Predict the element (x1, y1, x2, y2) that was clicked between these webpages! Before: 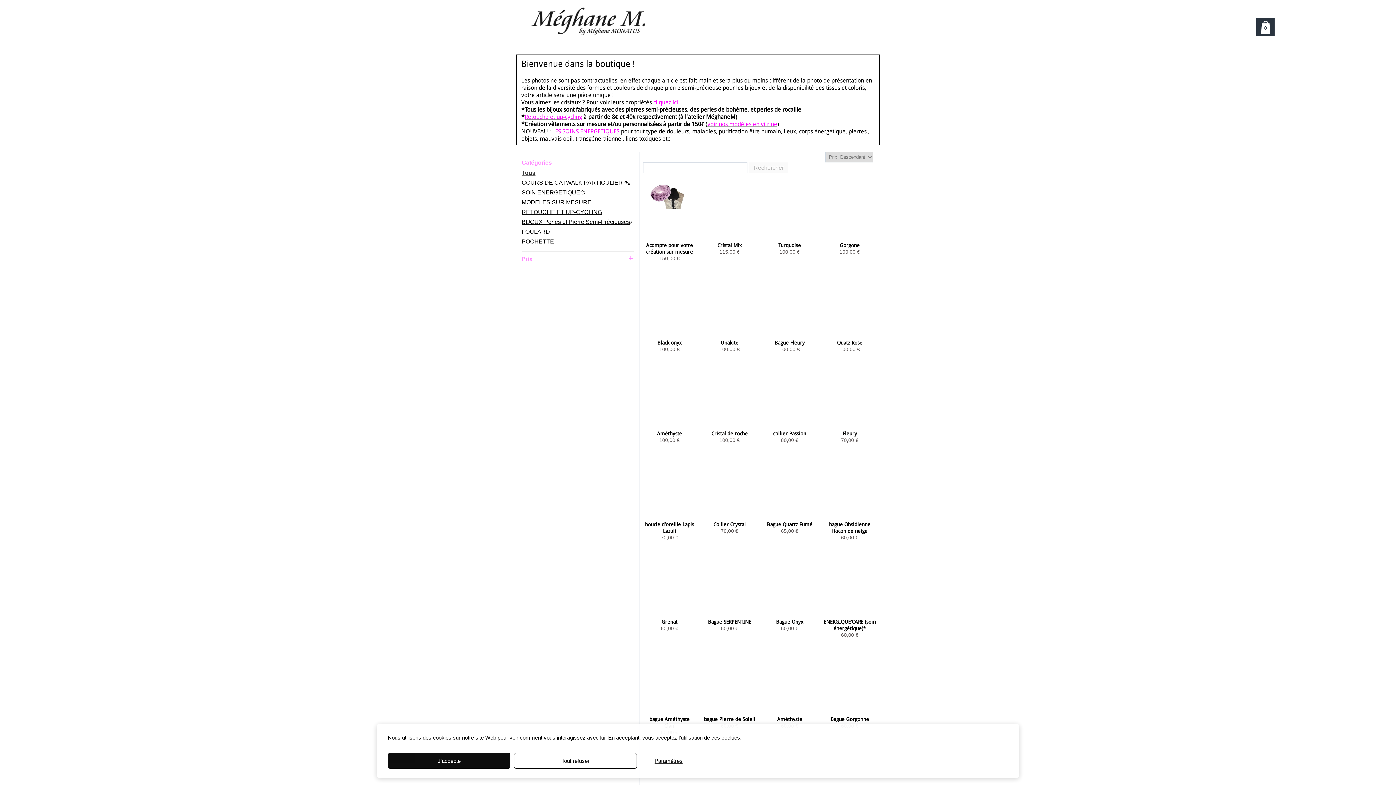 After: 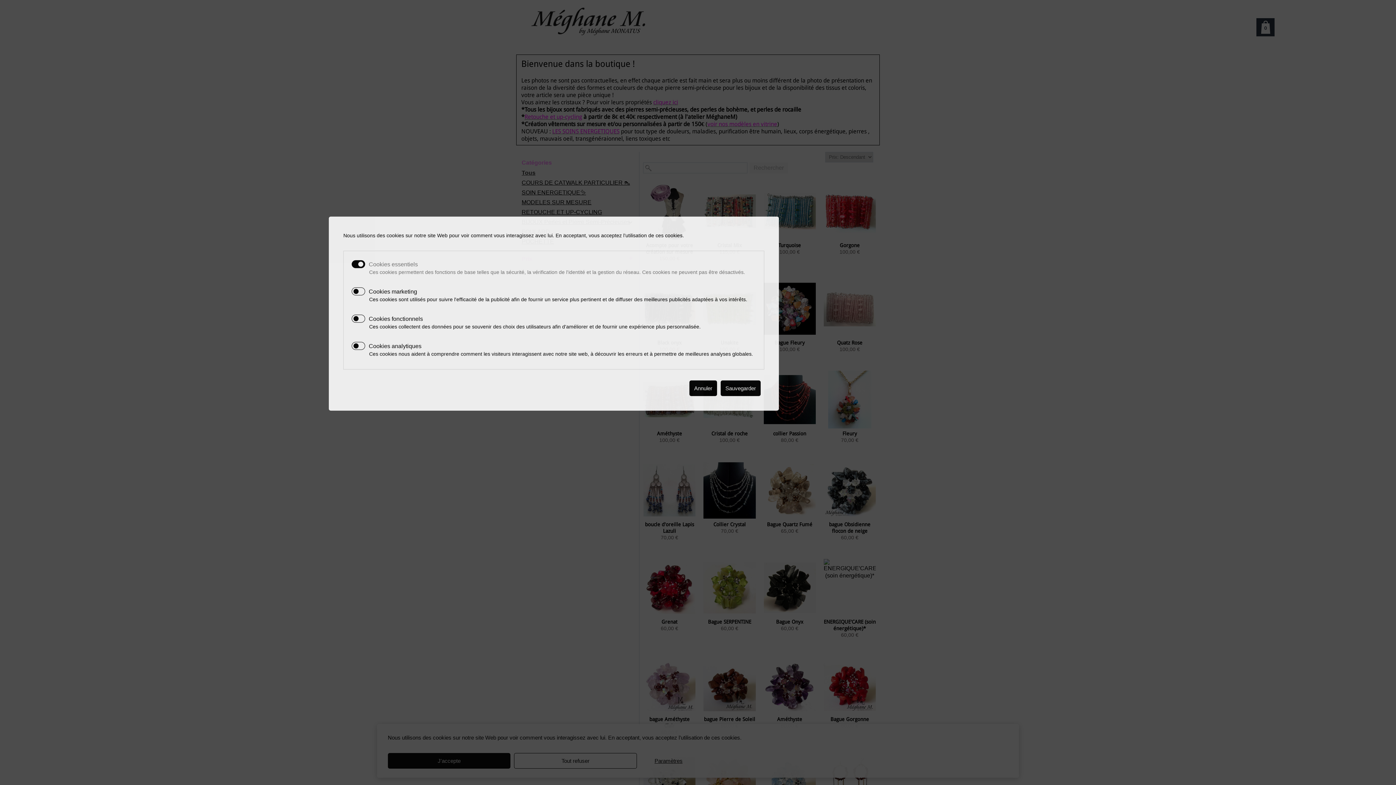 Action: label: Paramètres bbox: (654, 756, 682, 765)